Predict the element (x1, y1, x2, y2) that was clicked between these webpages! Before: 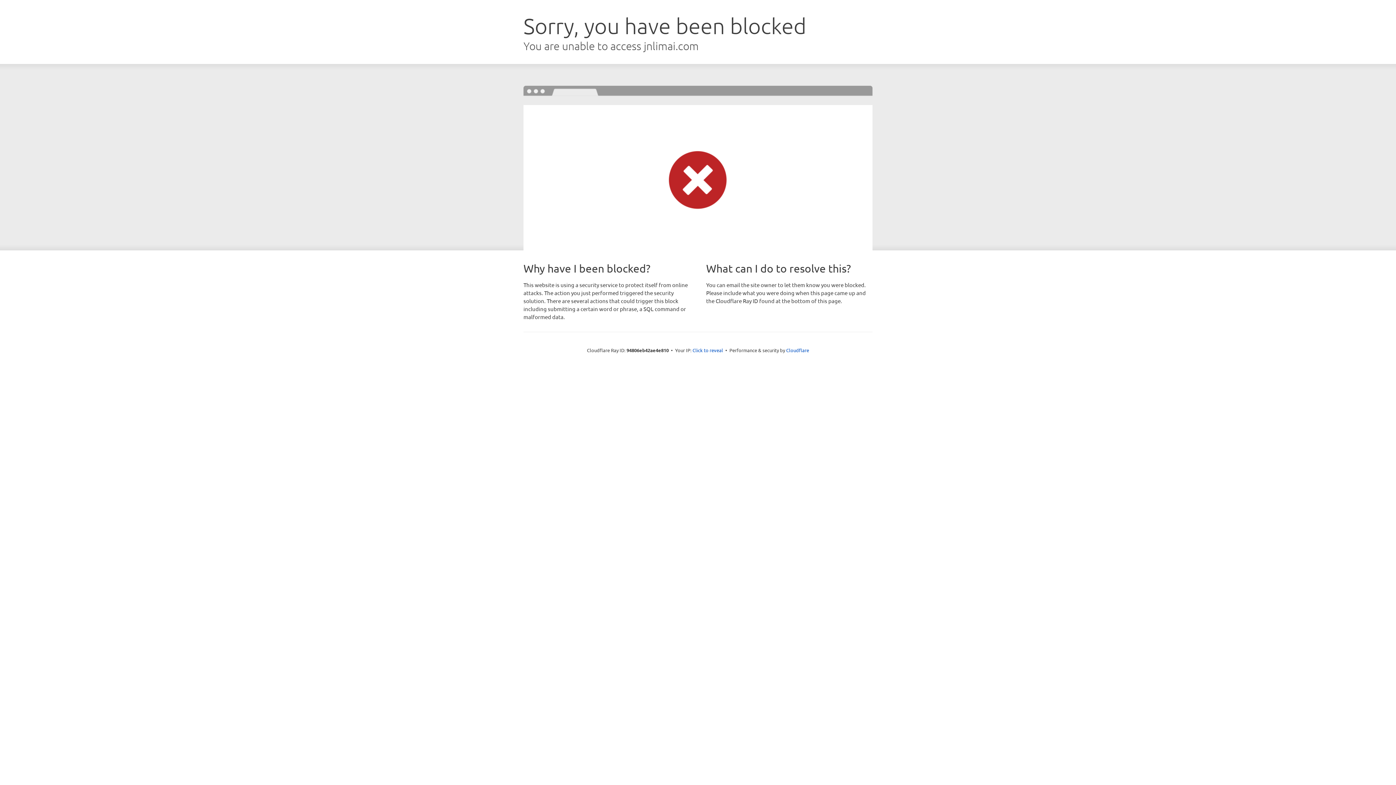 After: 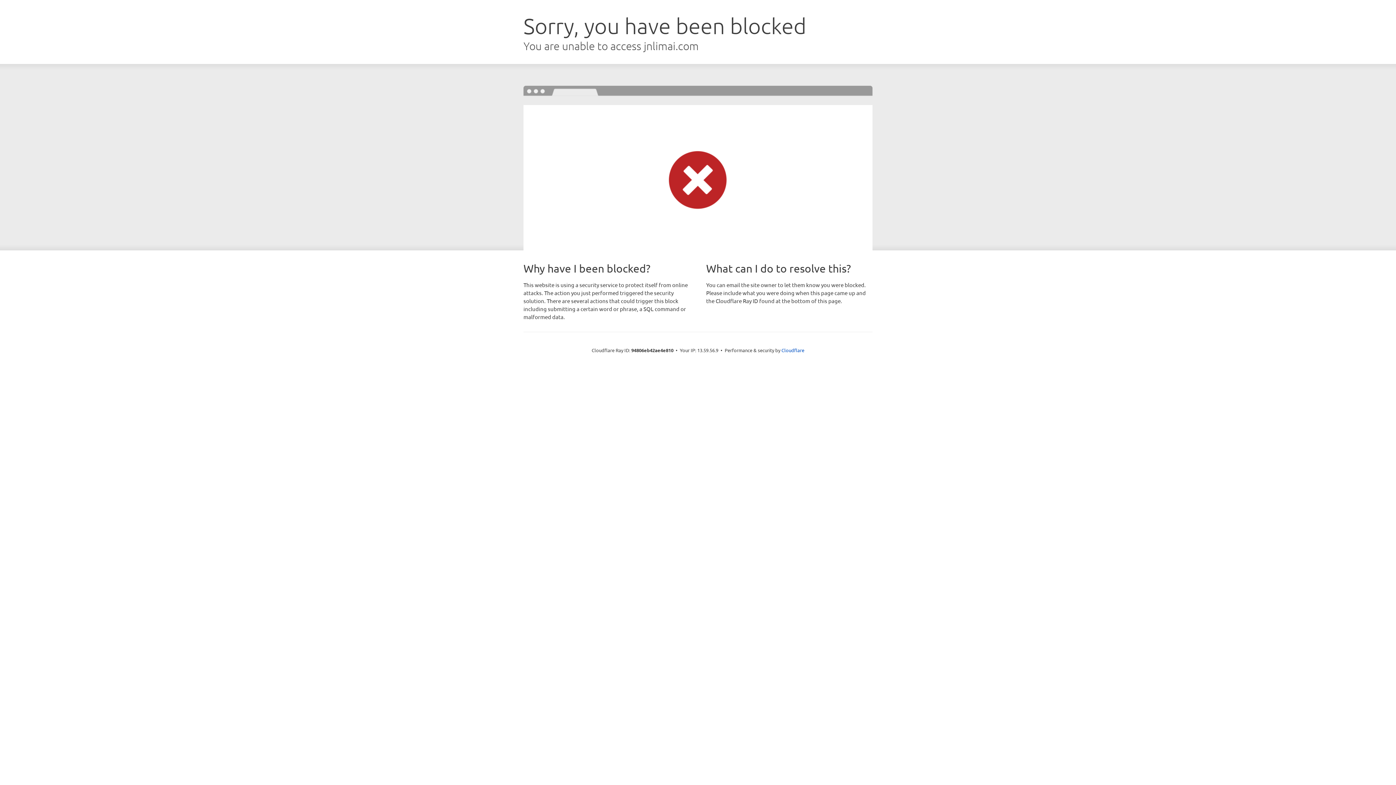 Action: label: Click to reveal bbox: (692, 346, 723, 353)